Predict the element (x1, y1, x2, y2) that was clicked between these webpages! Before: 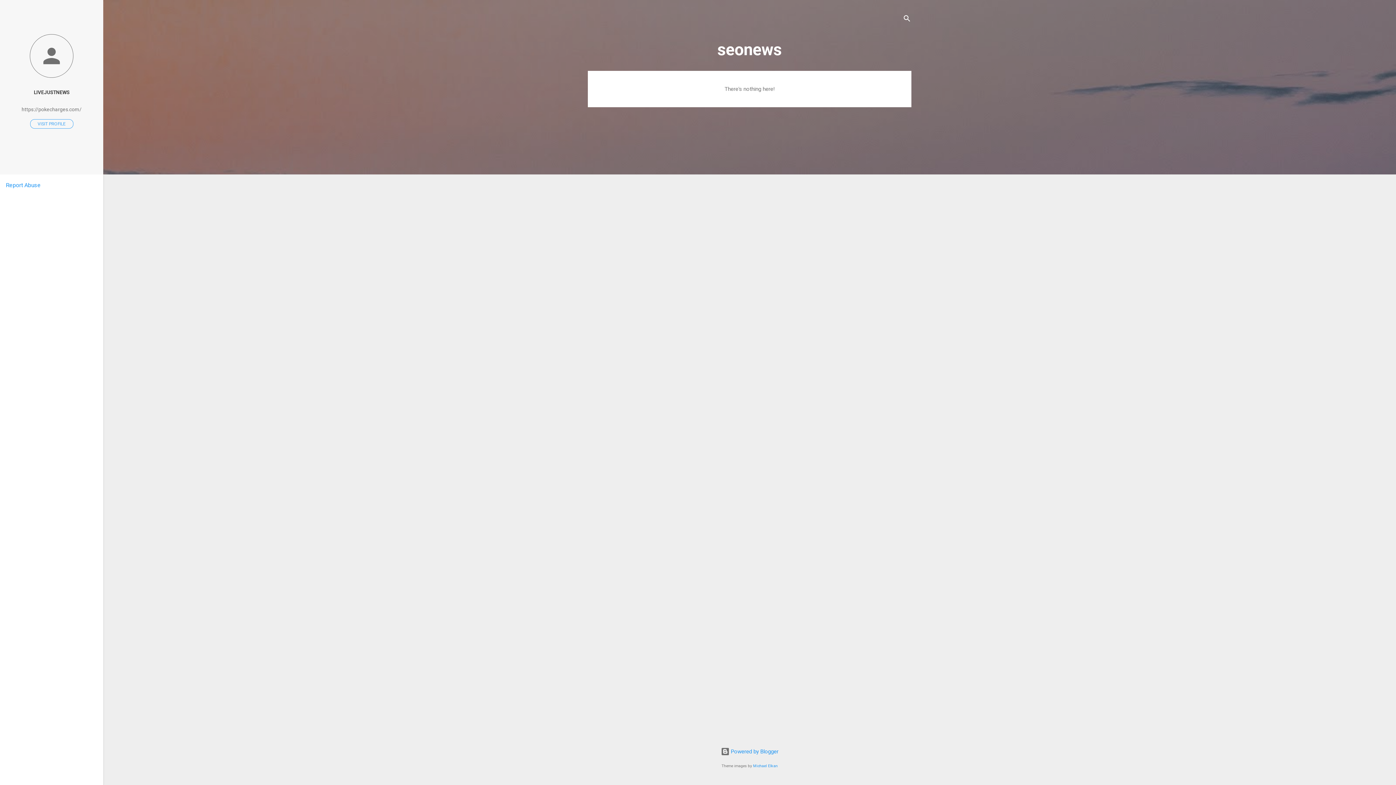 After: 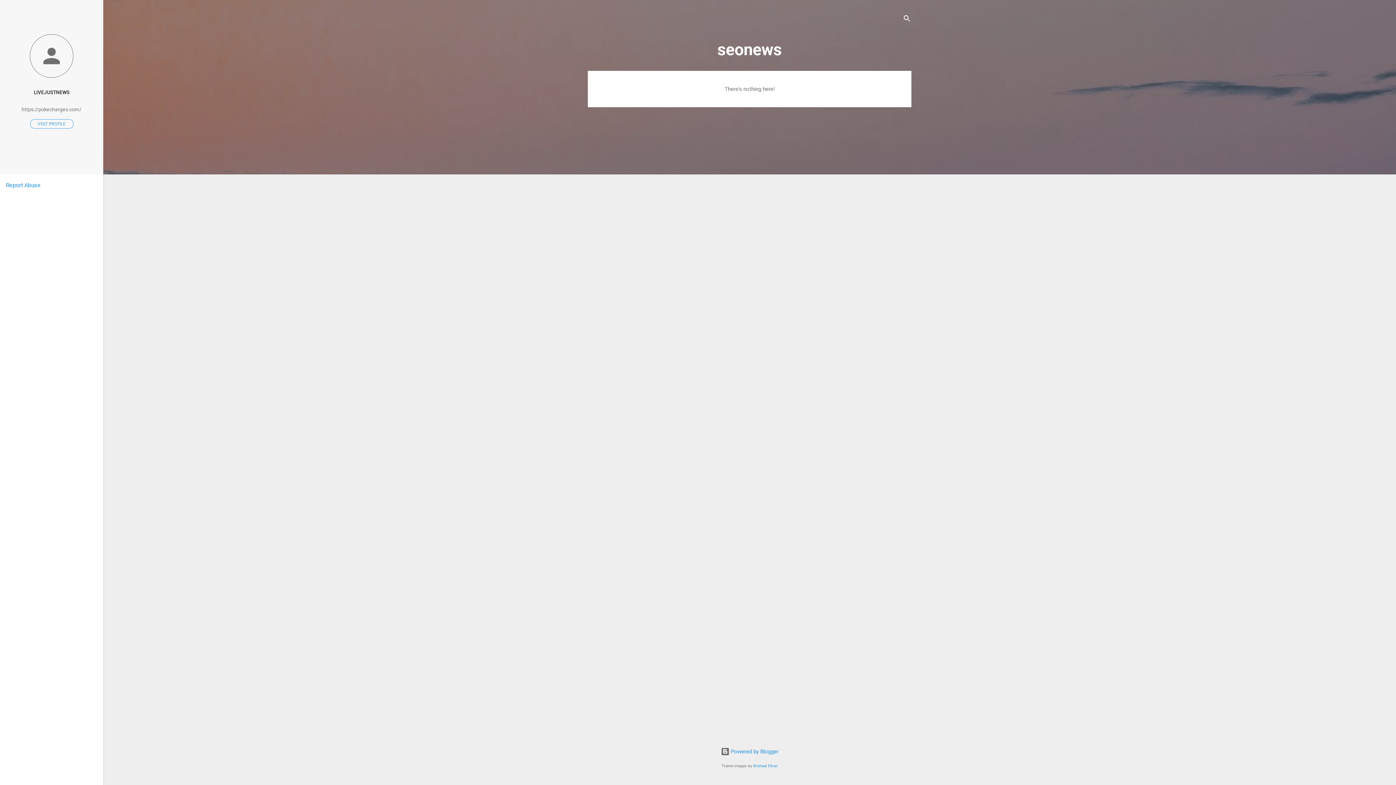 Action: bbox: (5, 181, 40, 188) label: Report Abuse